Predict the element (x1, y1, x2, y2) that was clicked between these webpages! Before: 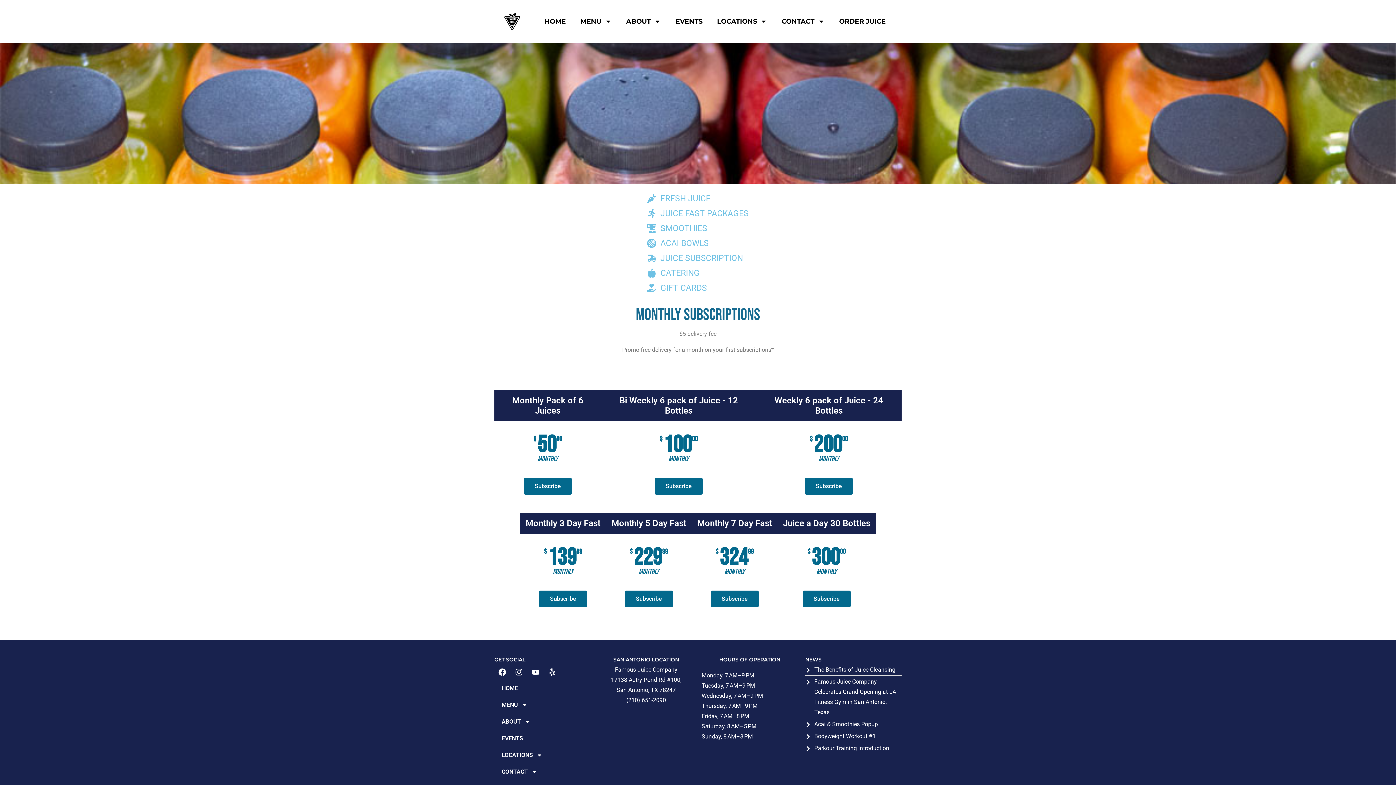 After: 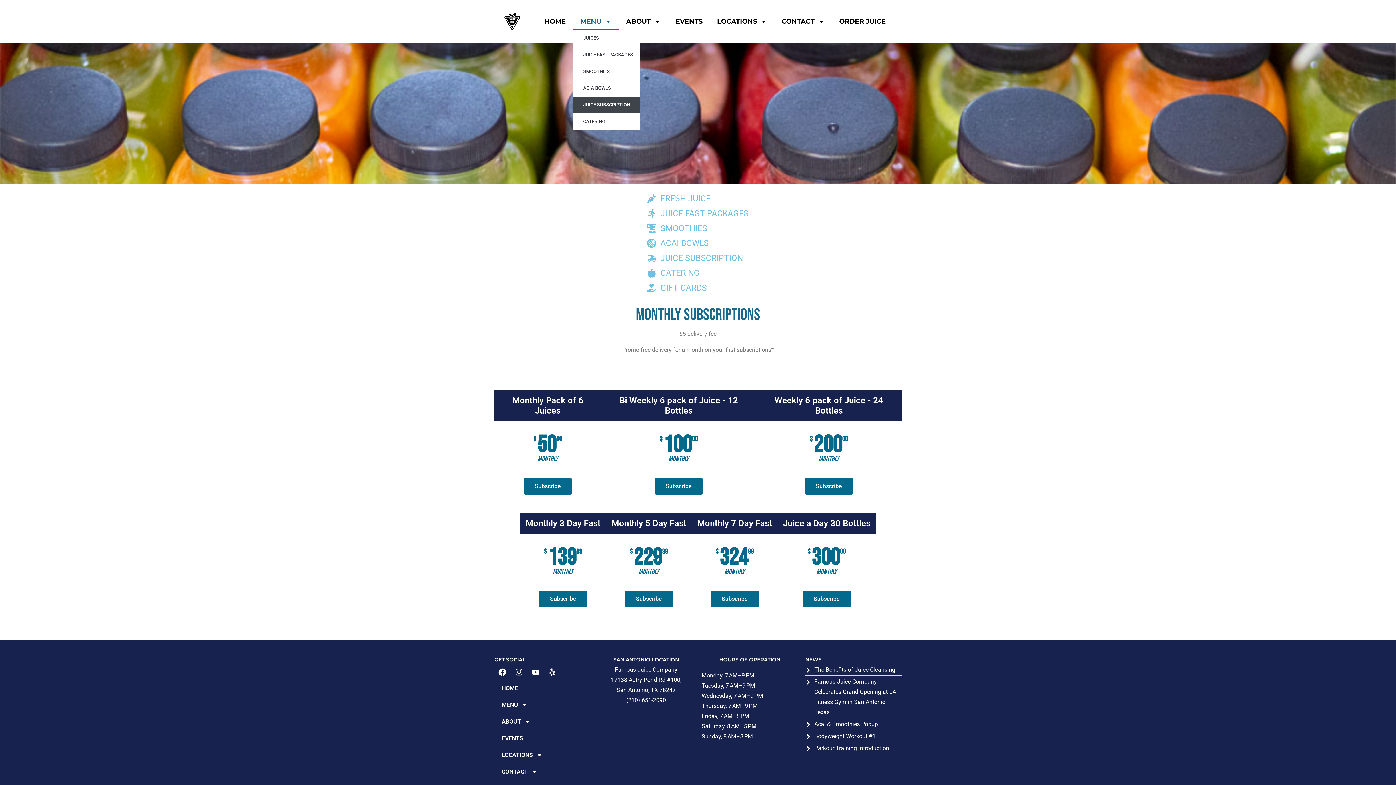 Action: label: MENU bbox: (573, 13, 619, 29)